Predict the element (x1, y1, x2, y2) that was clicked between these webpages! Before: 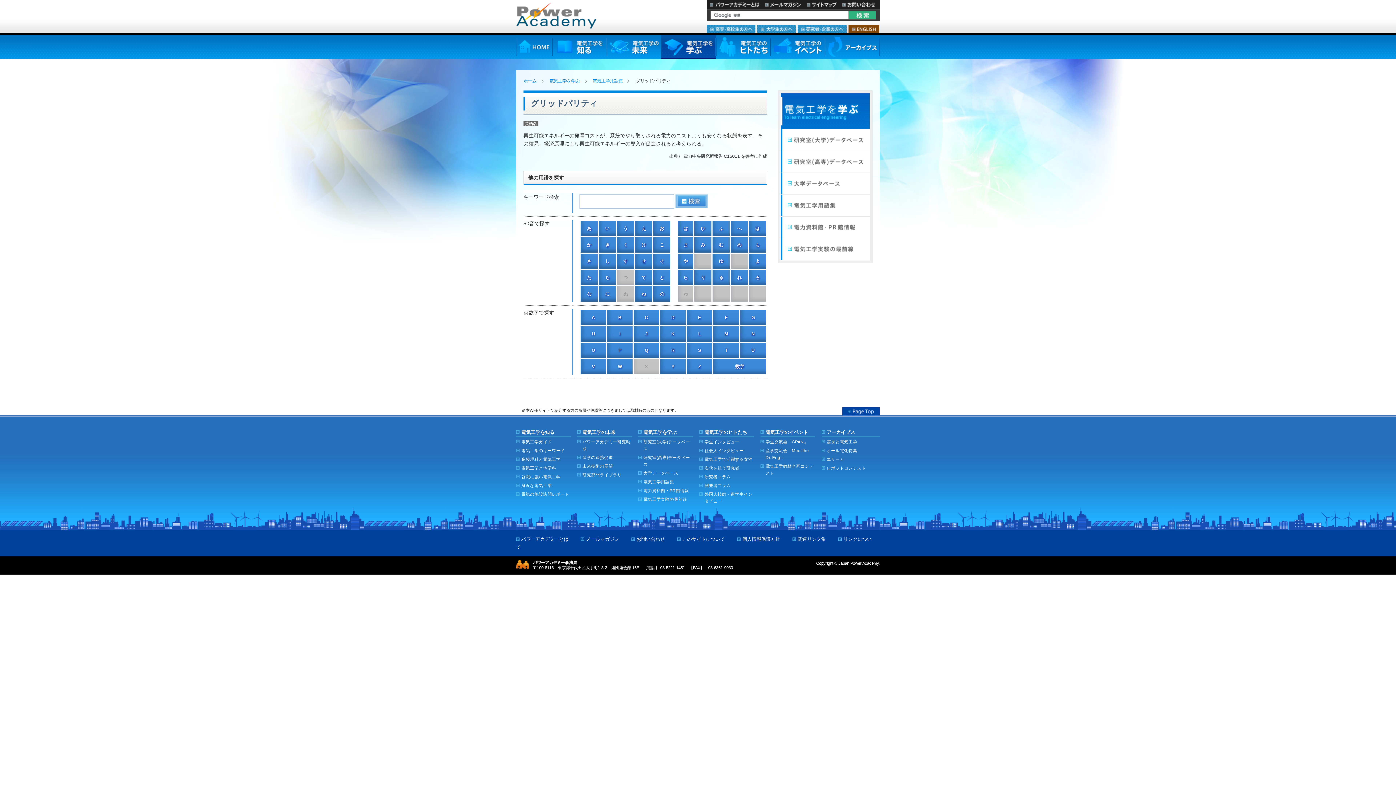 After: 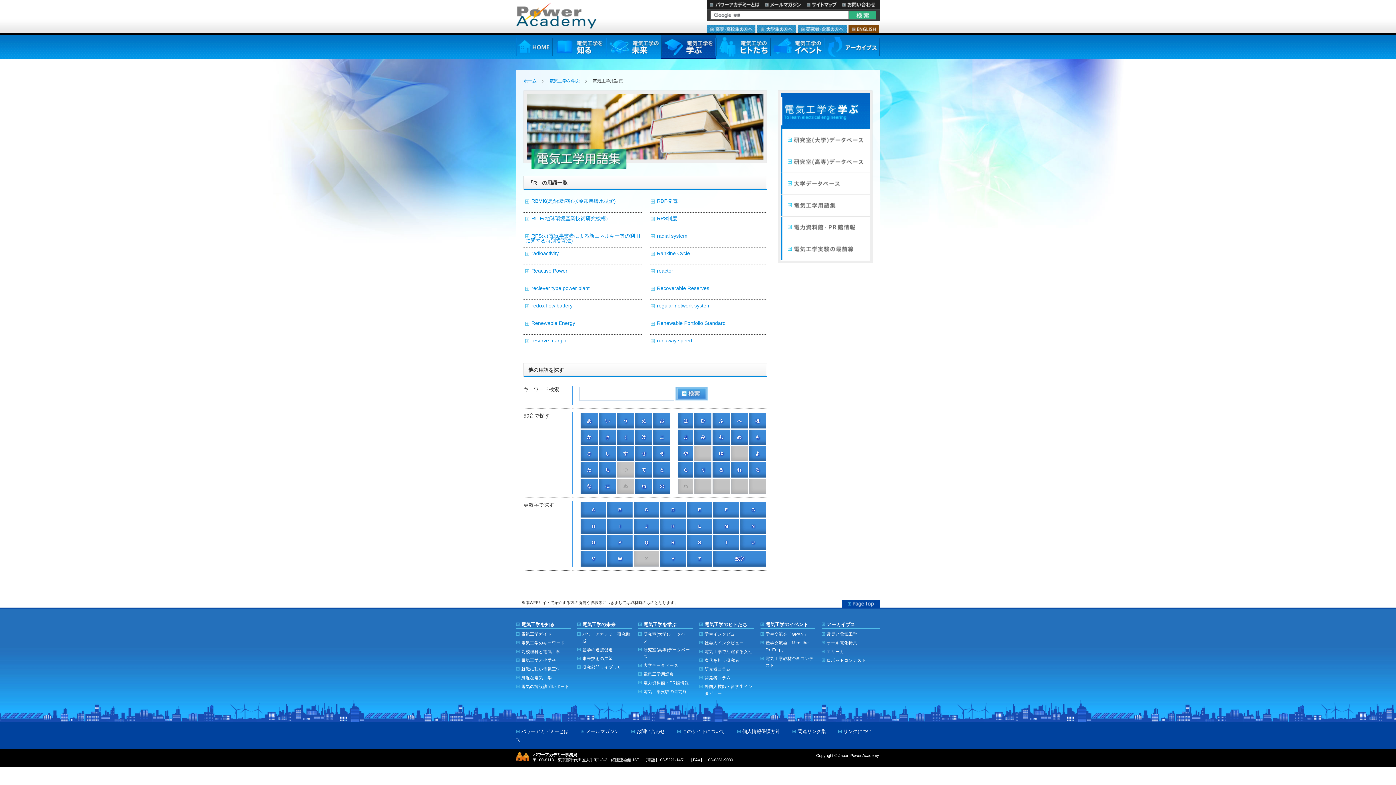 Action: bbox: (660, 342, 685, 358) label: R